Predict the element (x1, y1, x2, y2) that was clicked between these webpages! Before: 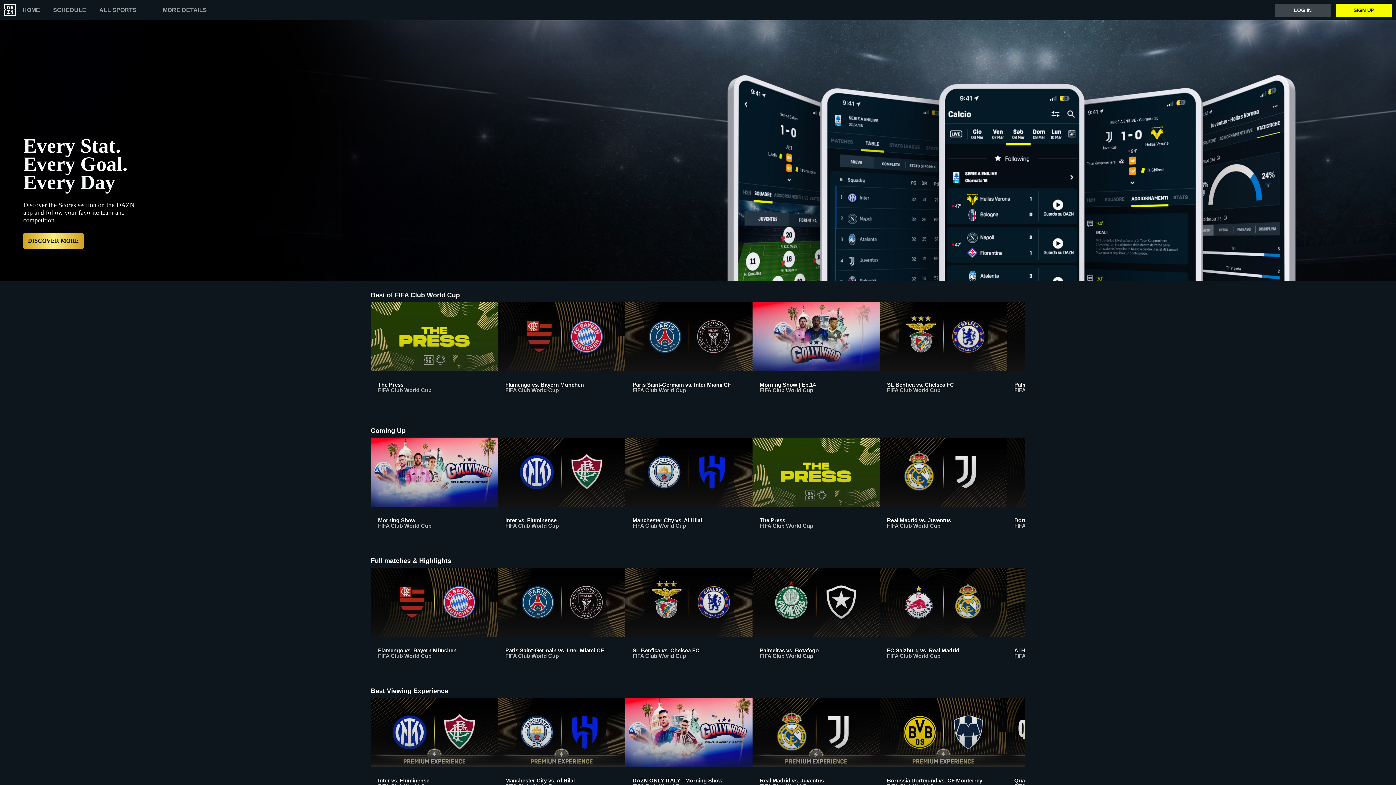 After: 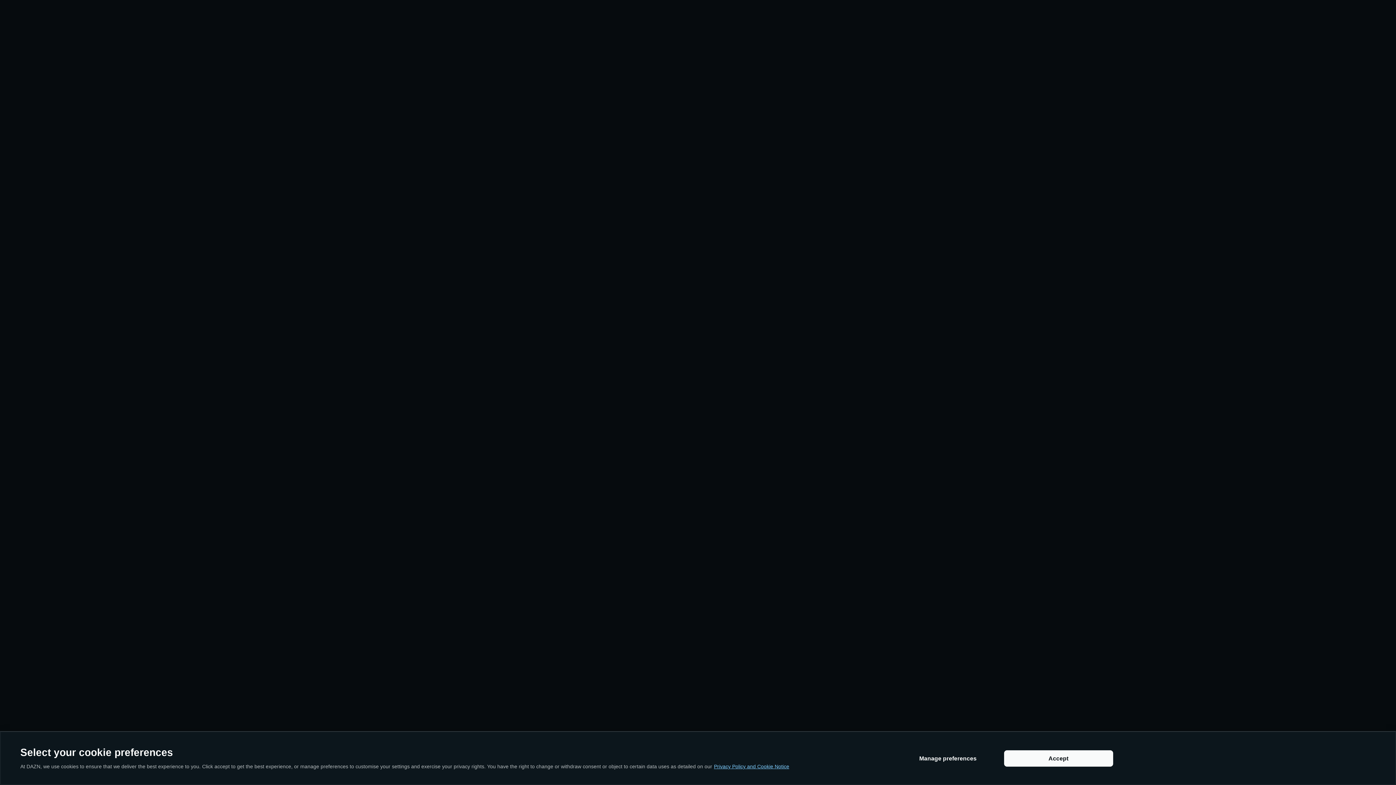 Action: bbox: (1336, 3, 1392, 16) label: SIGN UP